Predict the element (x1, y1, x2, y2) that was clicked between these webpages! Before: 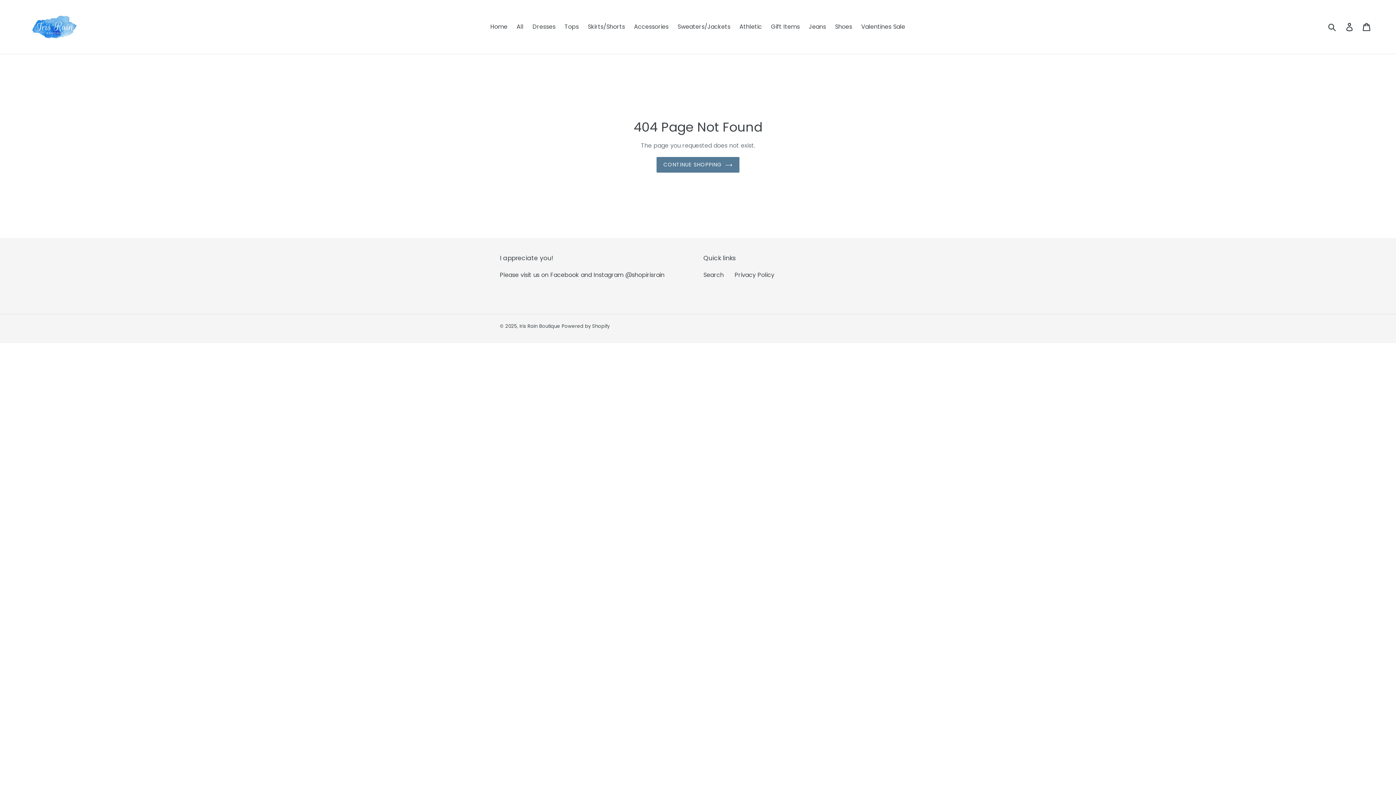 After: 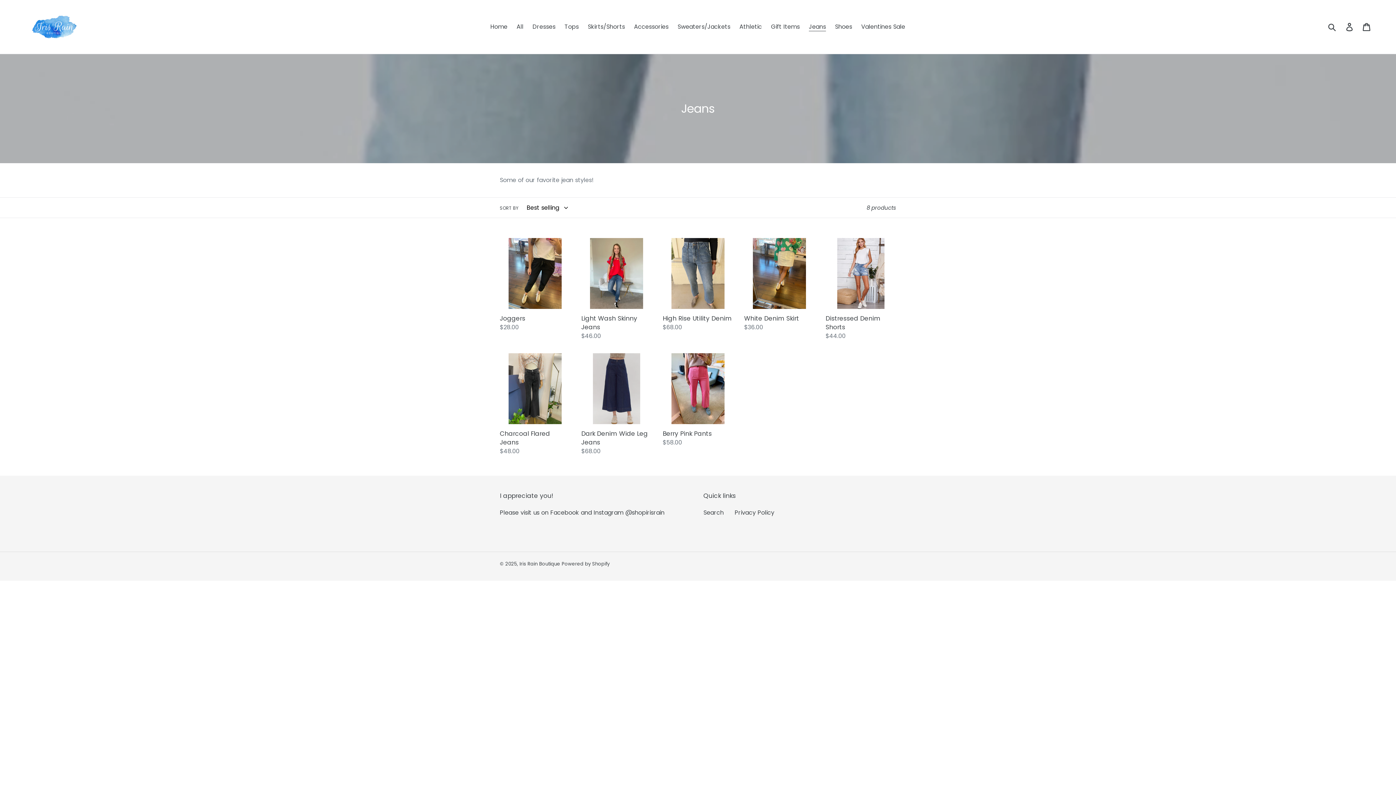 Action: label: Jeans bbox: (805, 21, 829, 32)